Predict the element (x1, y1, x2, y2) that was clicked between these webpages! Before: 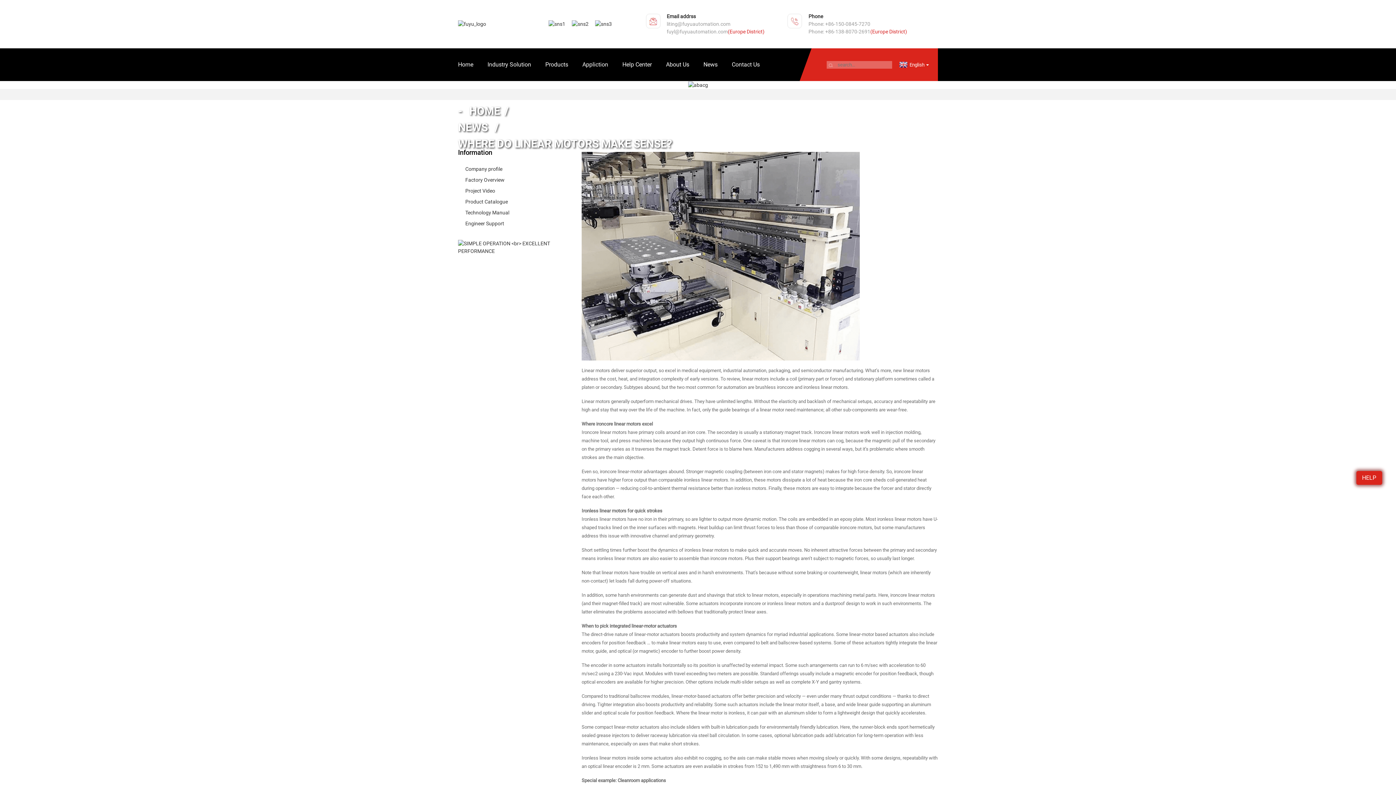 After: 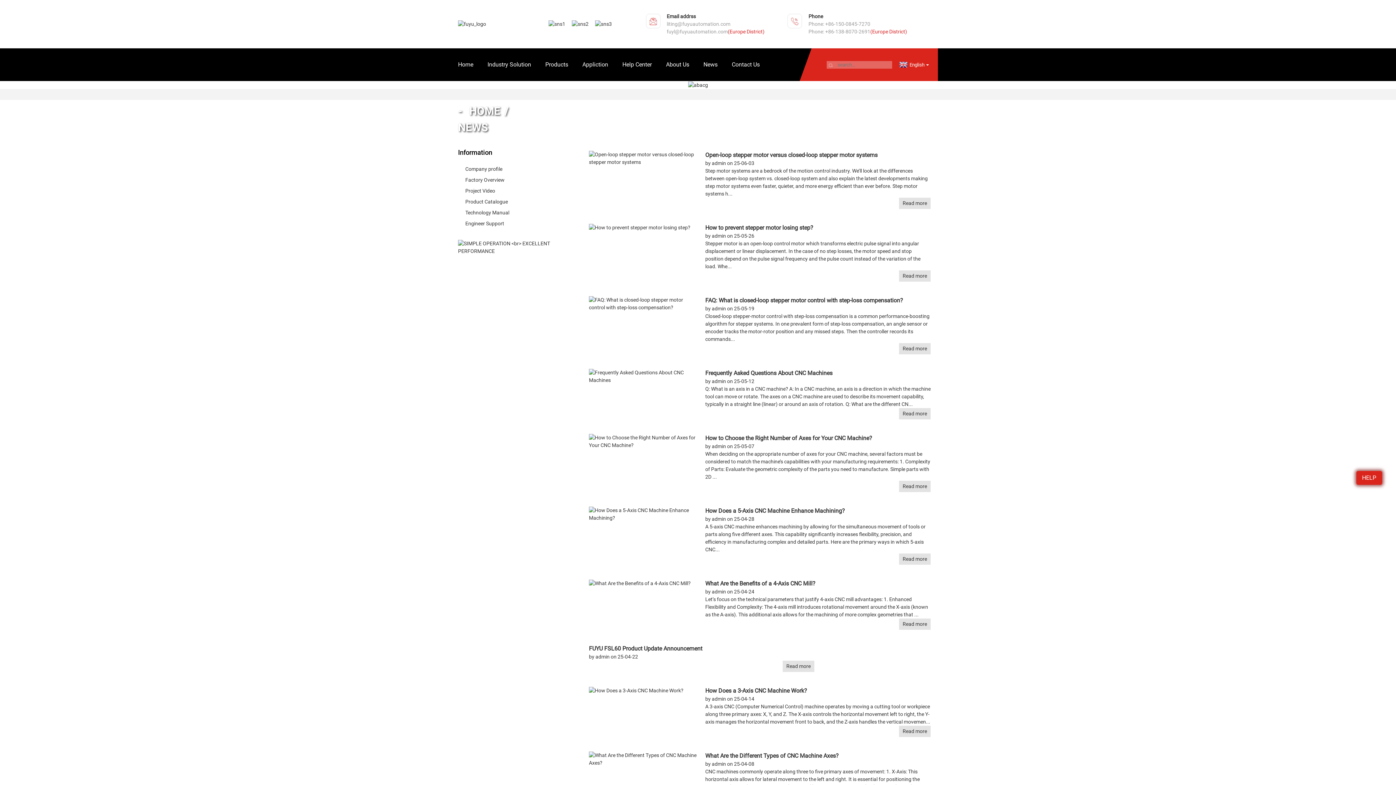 Action: bbox: (700, 48, 720, 81) label: News